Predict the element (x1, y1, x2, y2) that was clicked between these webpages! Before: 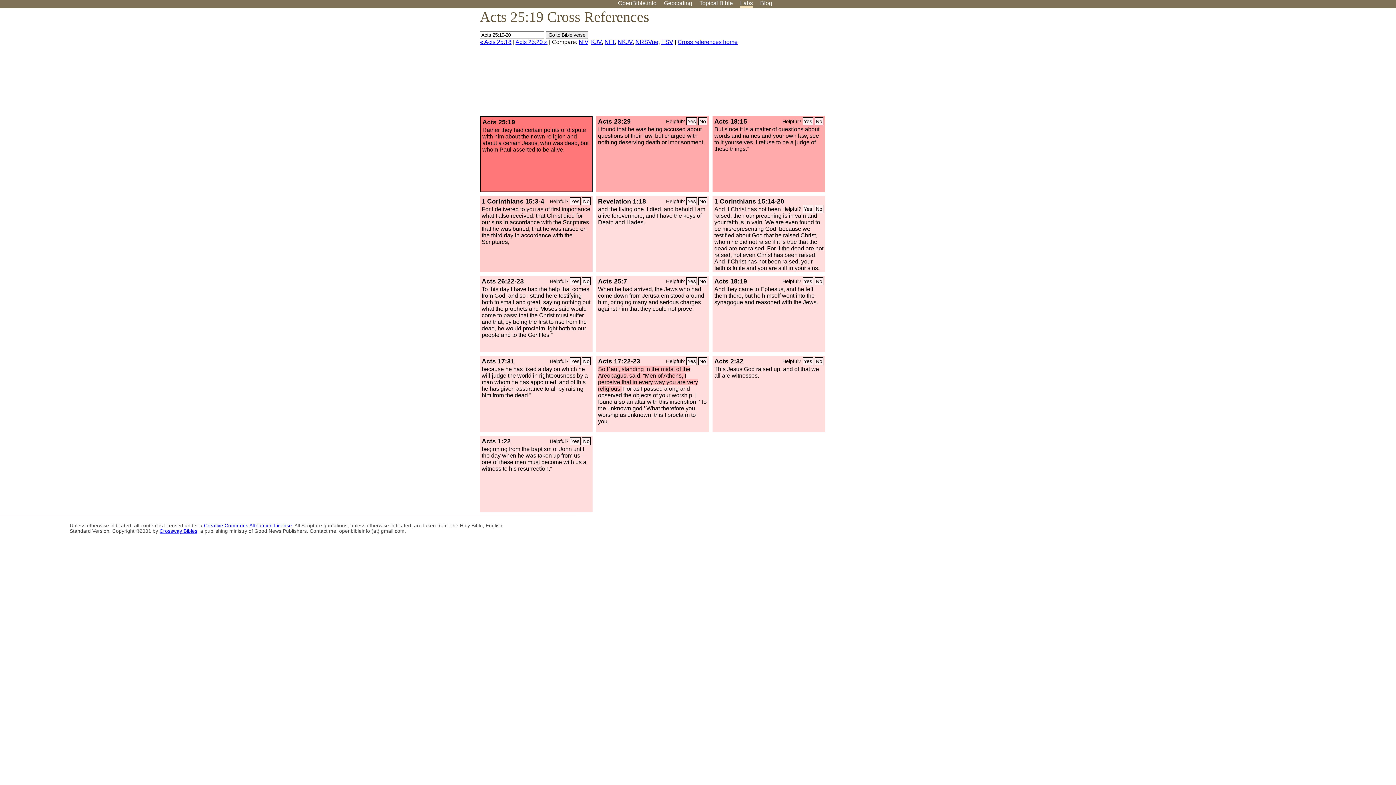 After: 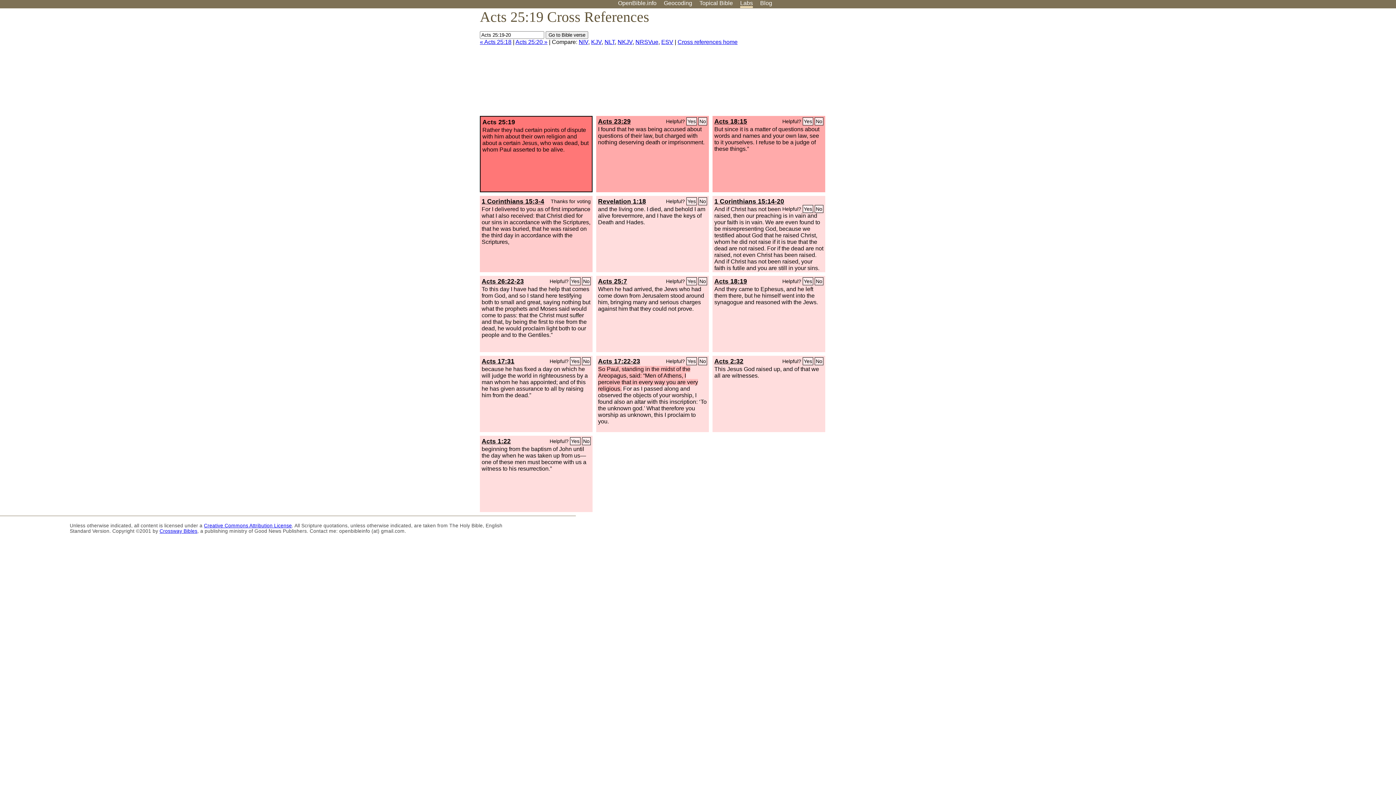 Action: label: Yes bbox: (570, 197, 580, 205)